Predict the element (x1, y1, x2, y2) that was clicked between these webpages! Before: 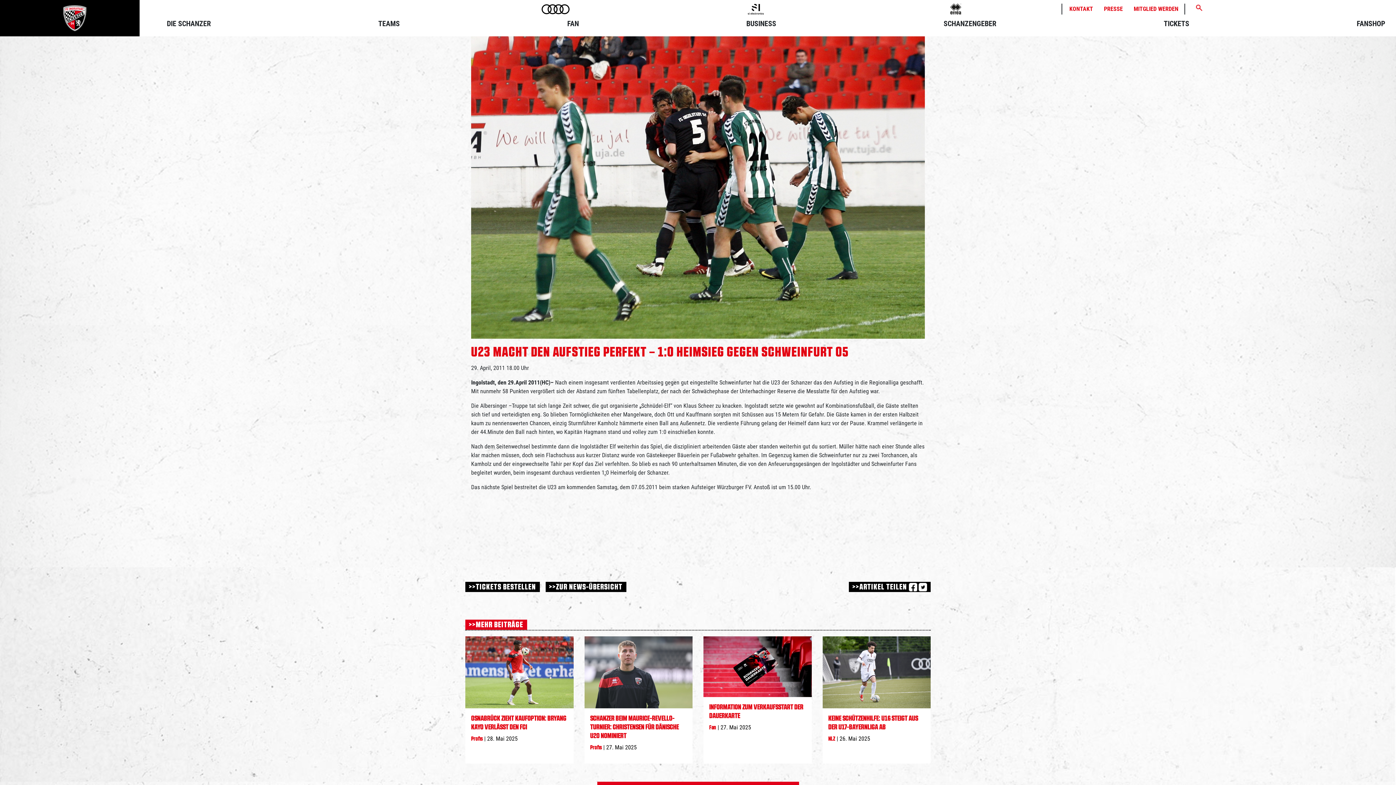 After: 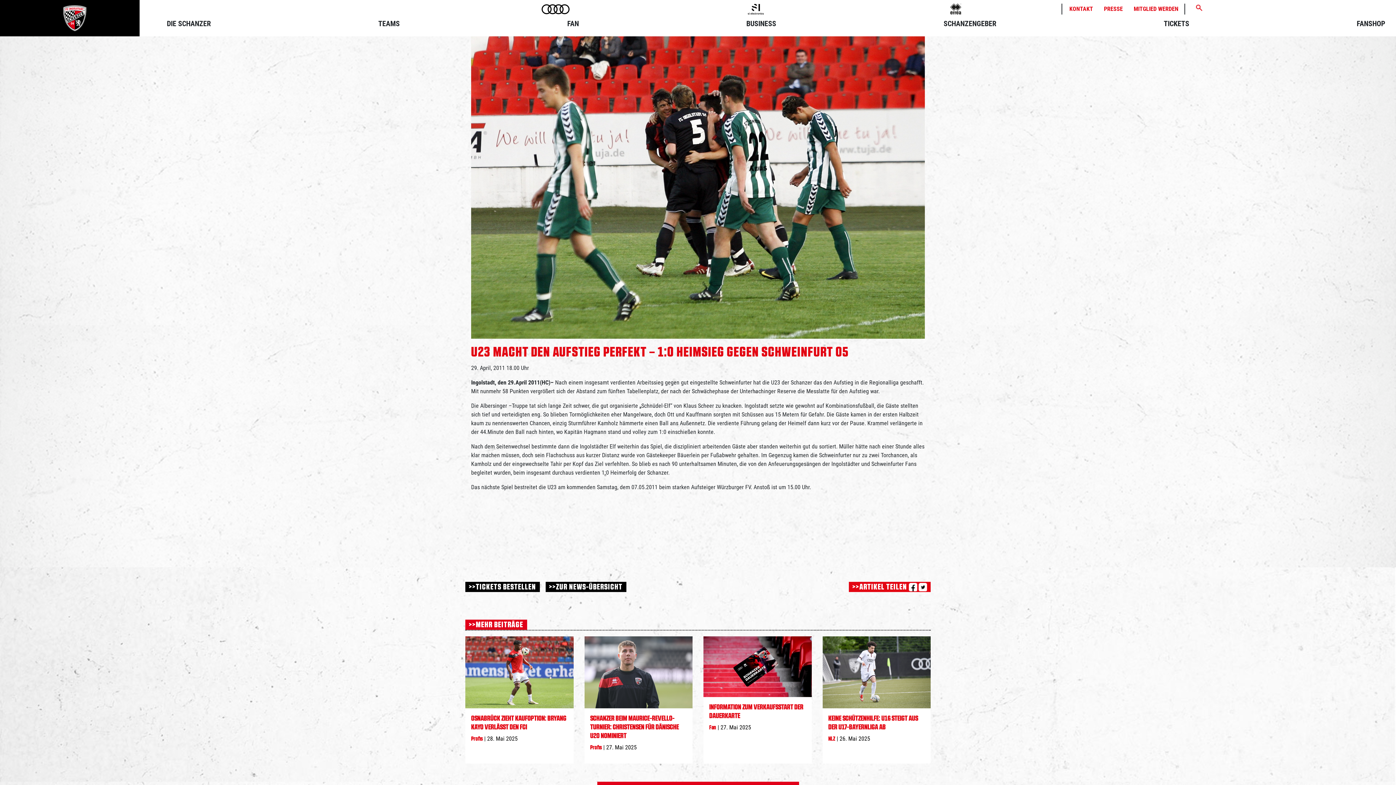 Action: bbox: (908, 583, 917, 591)